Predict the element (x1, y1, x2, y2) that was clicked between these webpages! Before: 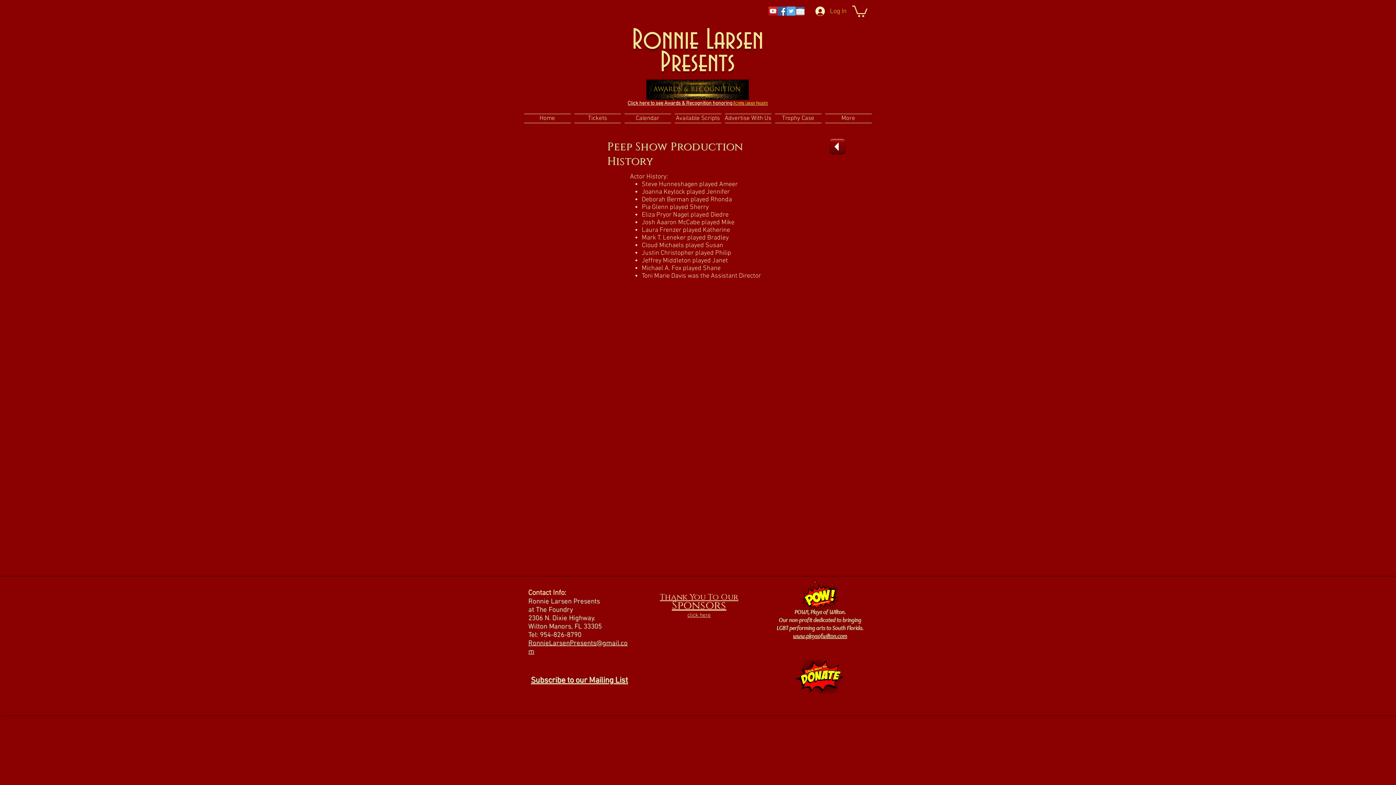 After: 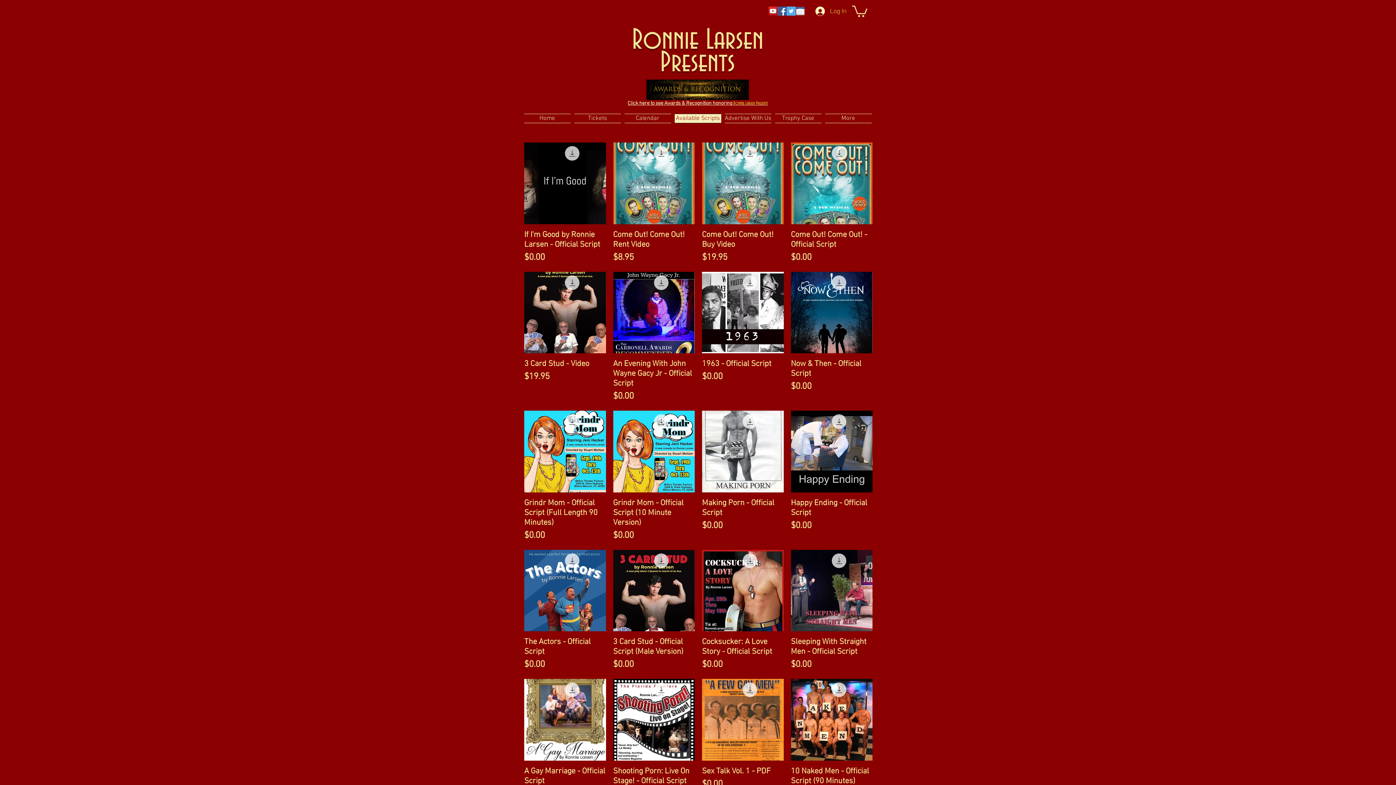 Action: bbox: (672, 113, 723, 123) label: Available Scripts